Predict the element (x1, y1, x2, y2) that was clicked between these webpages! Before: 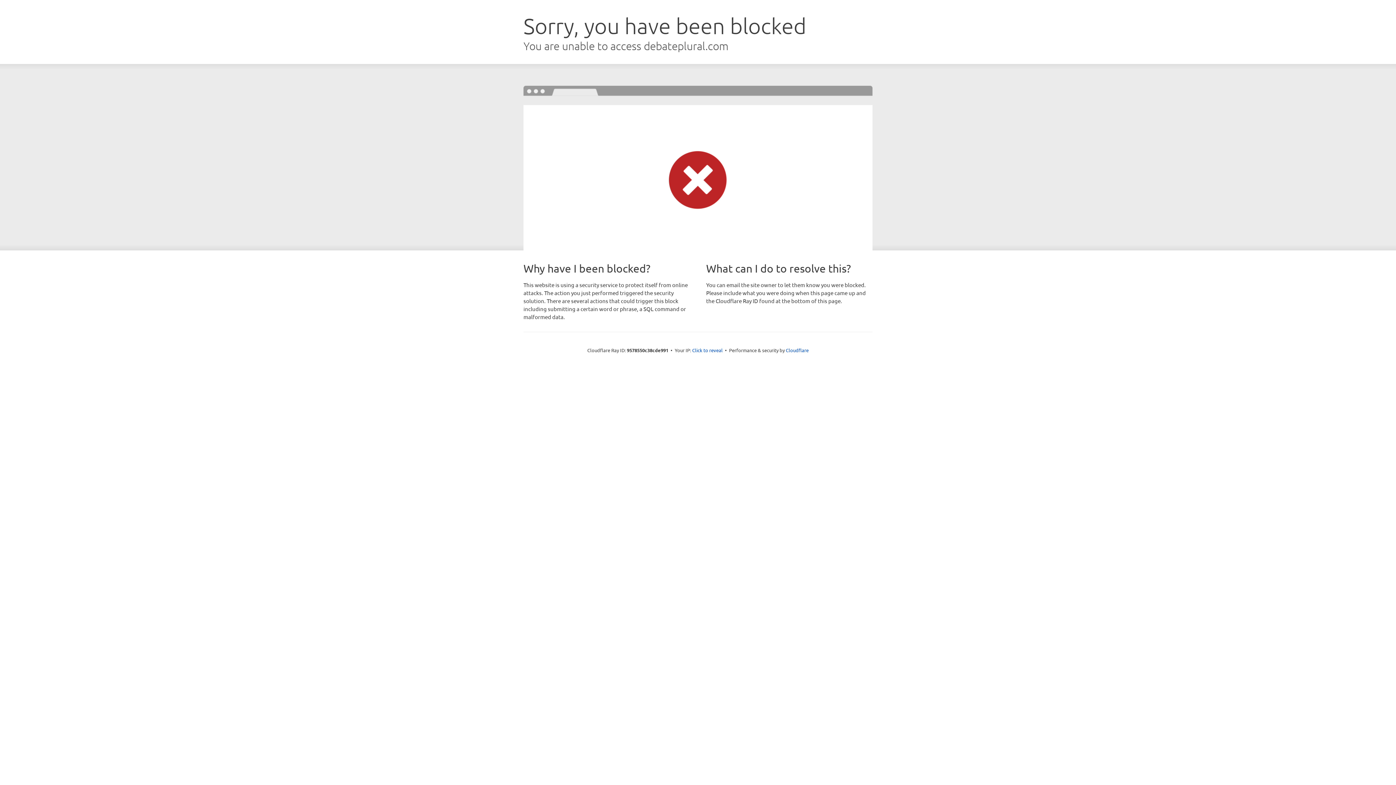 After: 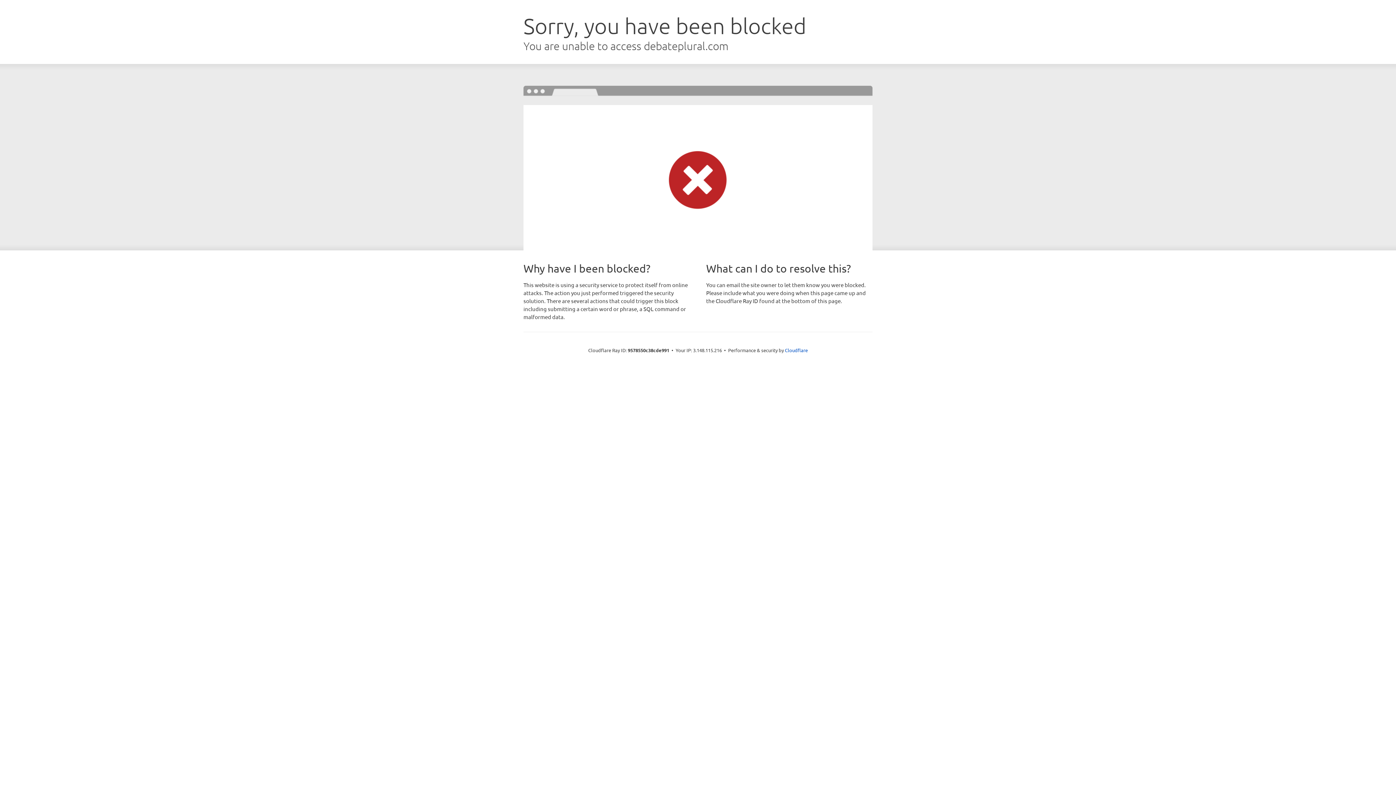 Action: label: Click to reveal bbox: (692, 346, 722, 353)